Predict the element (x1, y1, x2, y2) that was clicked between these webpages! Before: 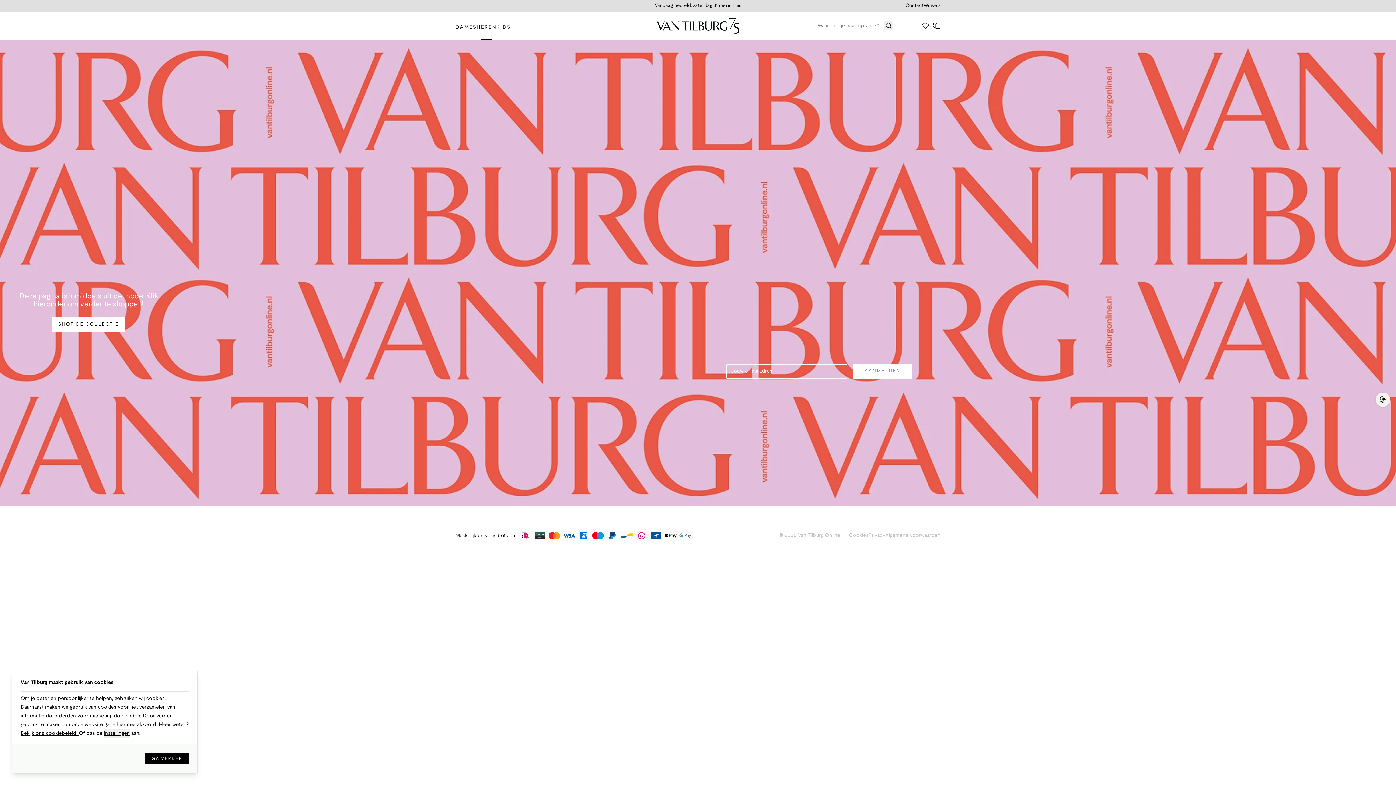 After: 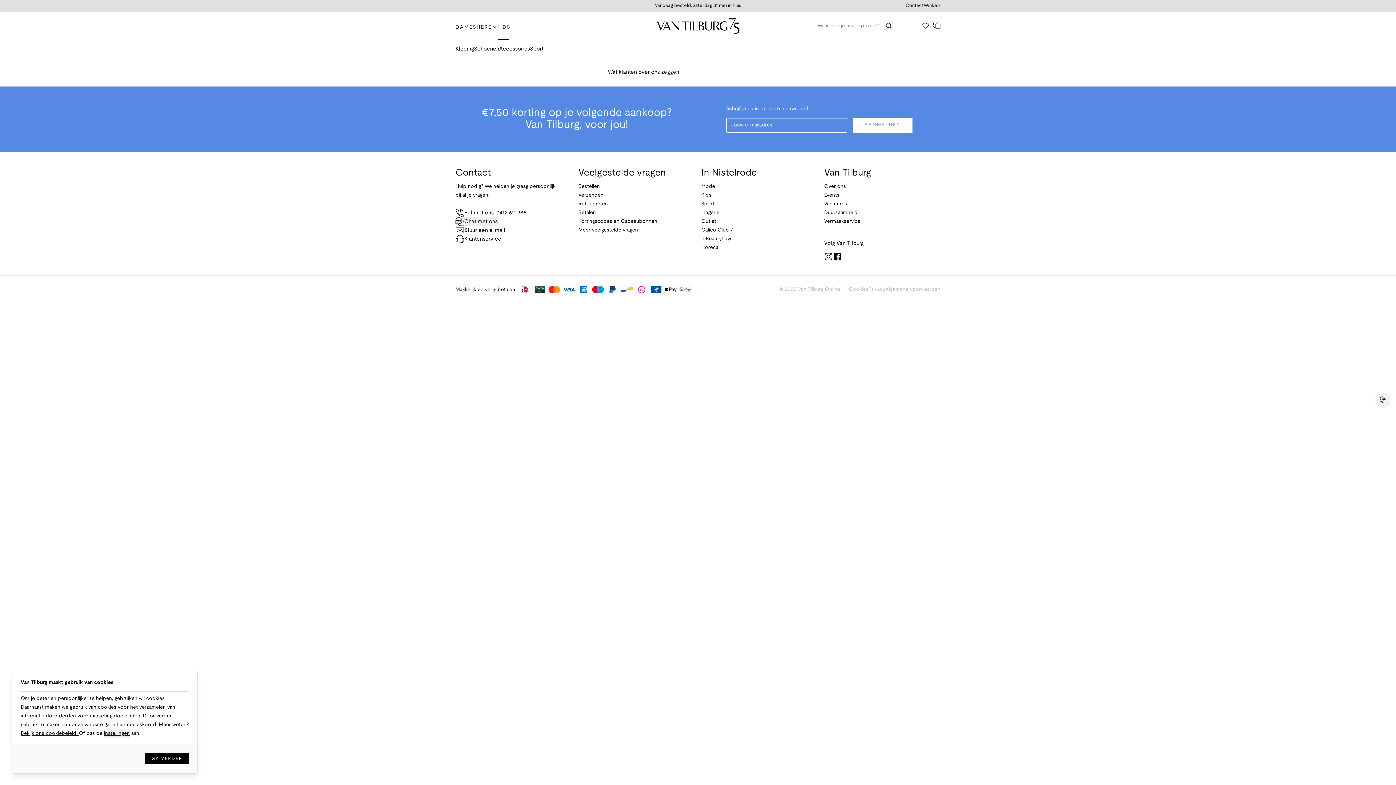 Action: bbox: (496, 18, 510, 36) label: KIDS